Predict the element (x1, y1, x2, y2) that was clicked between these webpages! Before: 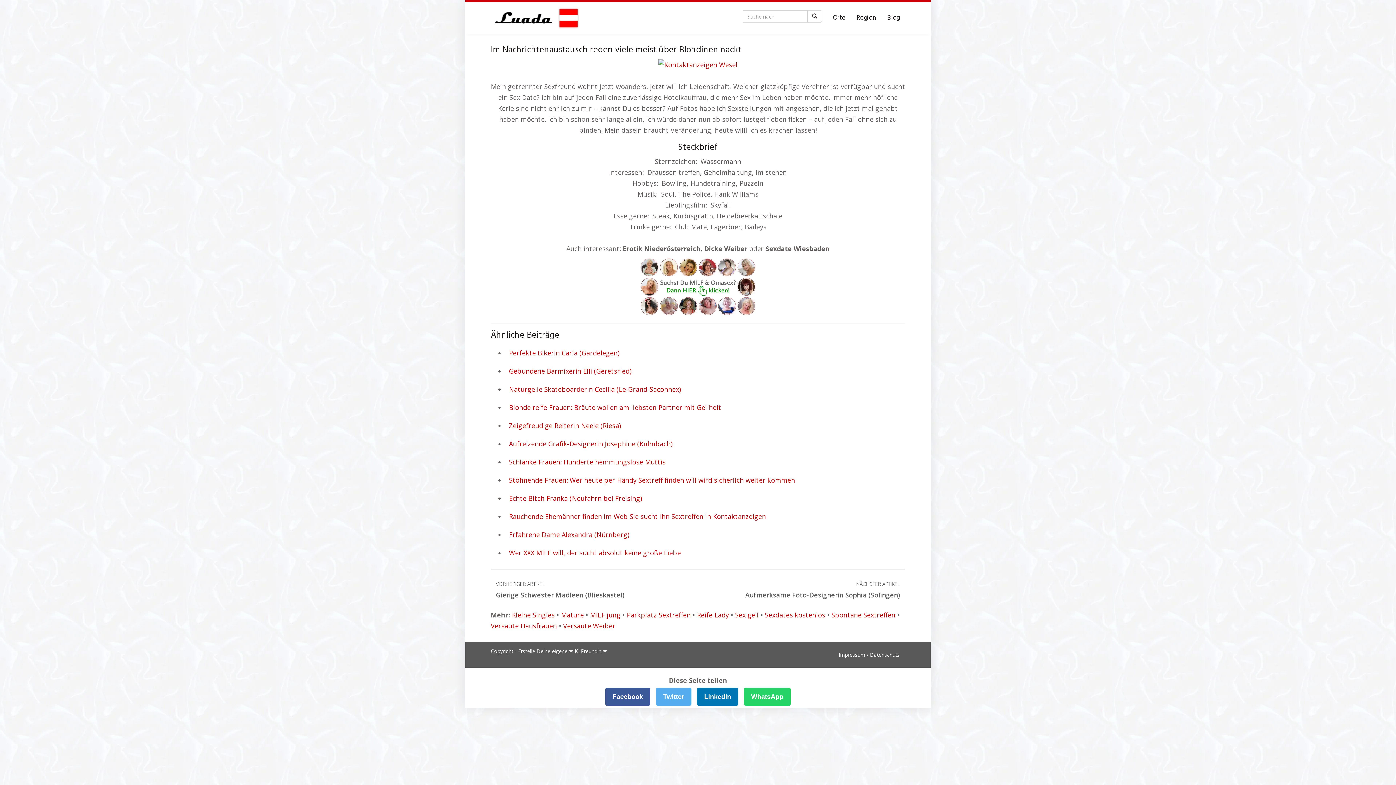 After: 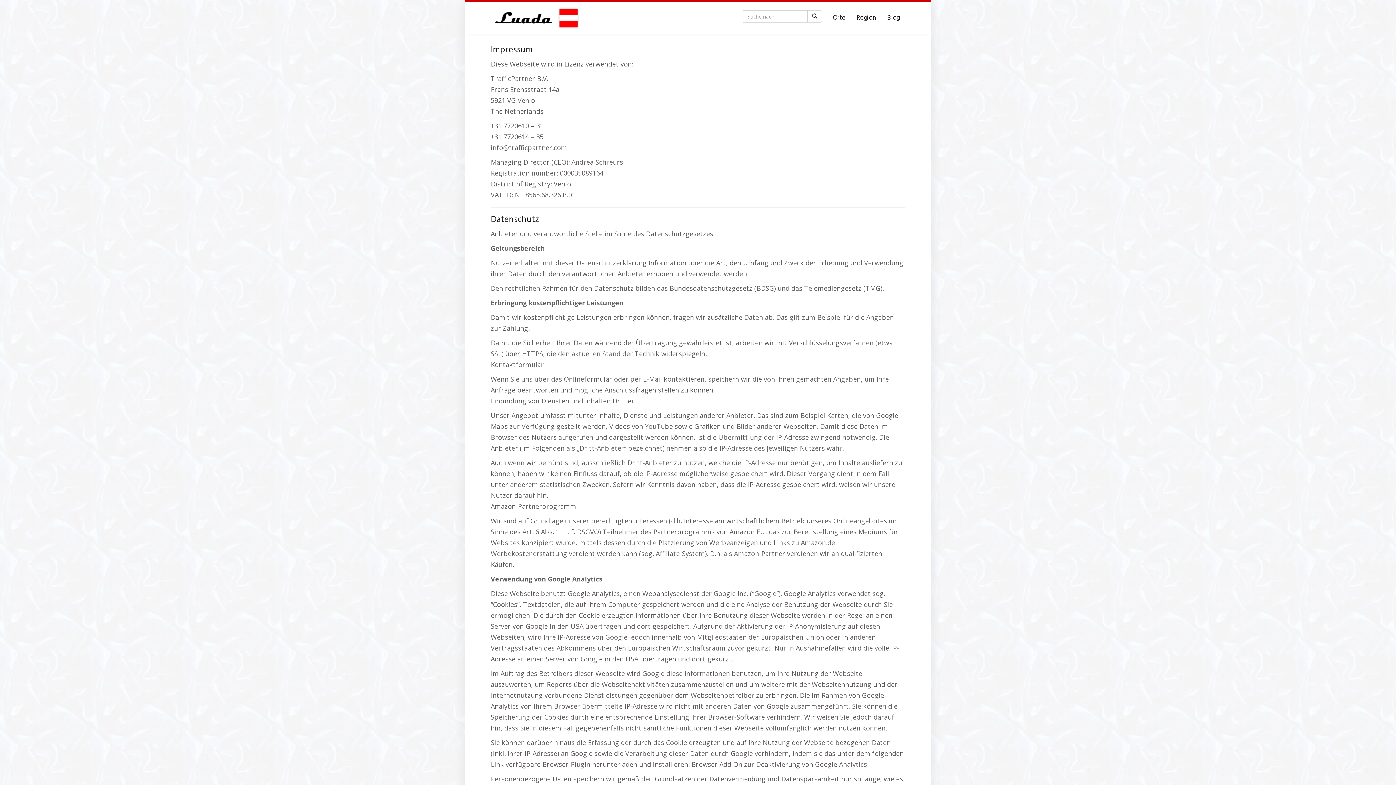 Action: label: Impressum / Datenschutz bbox: (835, 648, 903, 662)